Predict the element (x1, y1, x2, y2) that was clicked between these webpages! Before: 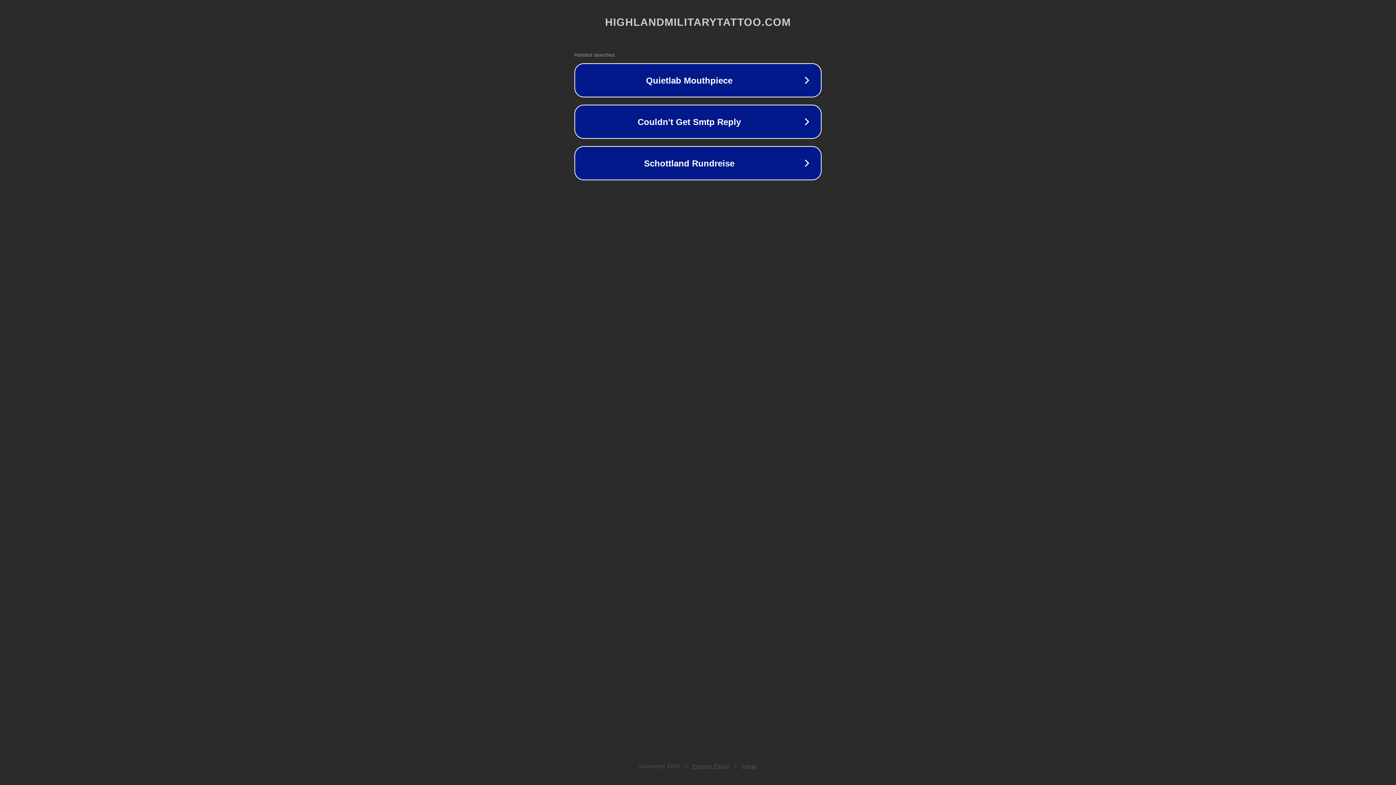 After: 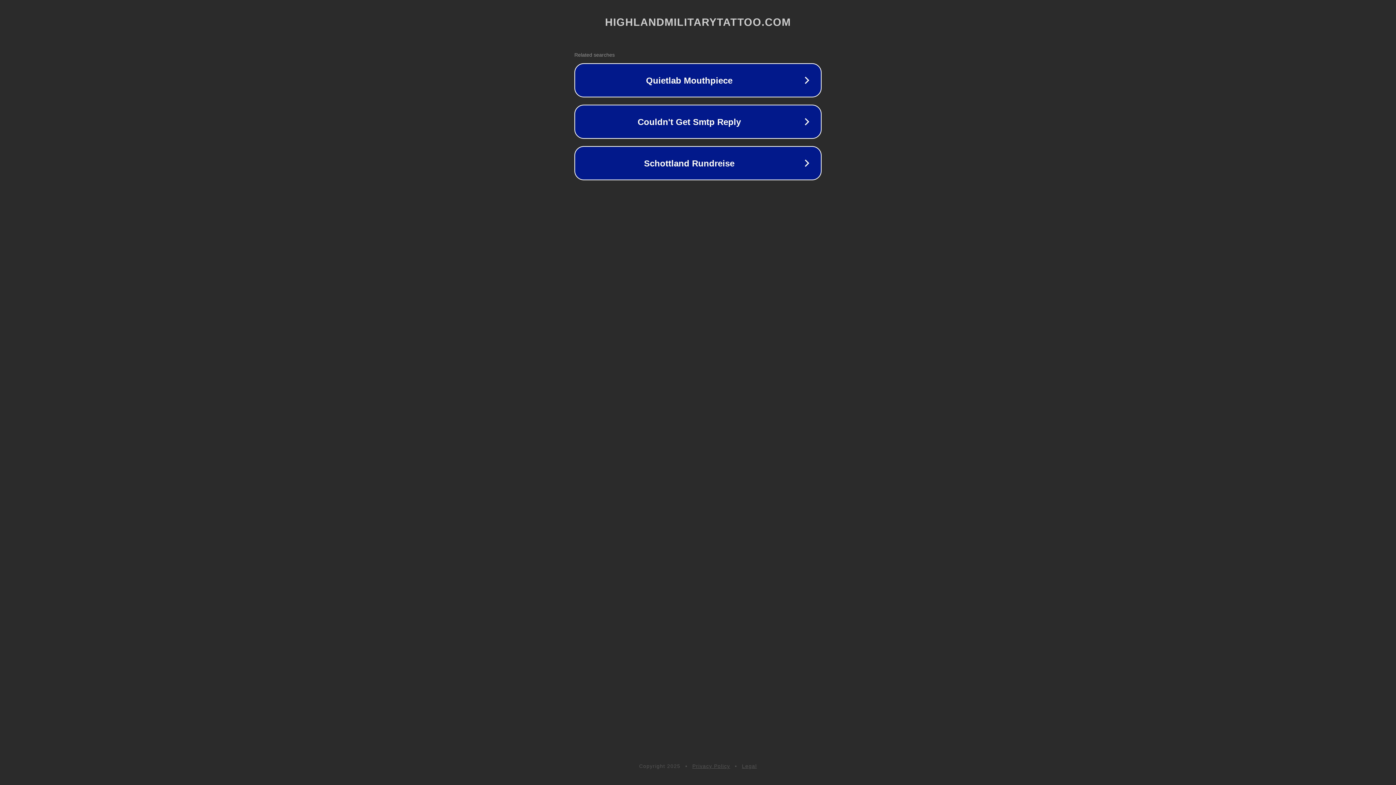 Action: label: Legal bbox: (742, 763, 757, 769)